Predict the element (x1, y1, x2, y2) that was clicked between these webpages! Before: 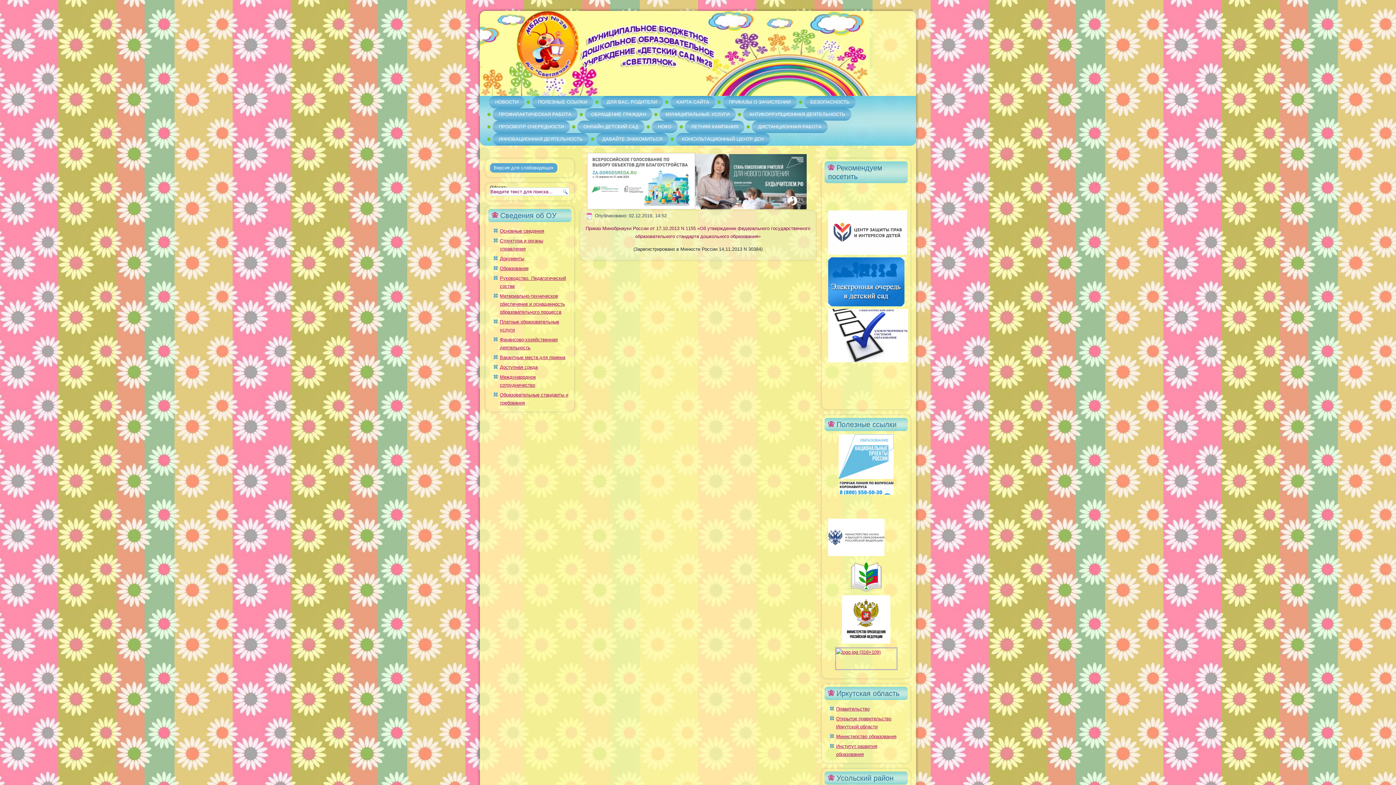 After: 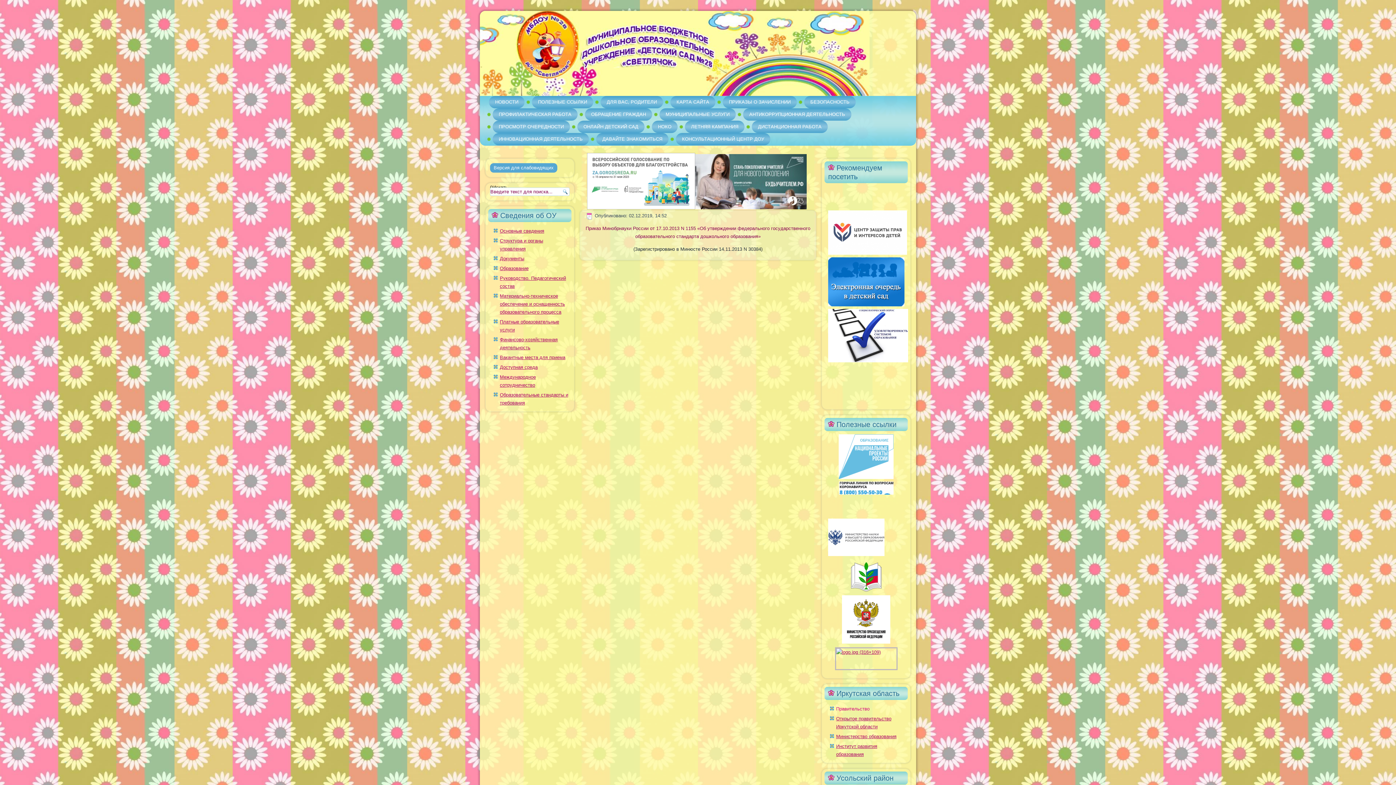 Action: bbox: (836, 706, 869, 712) label: Правительство